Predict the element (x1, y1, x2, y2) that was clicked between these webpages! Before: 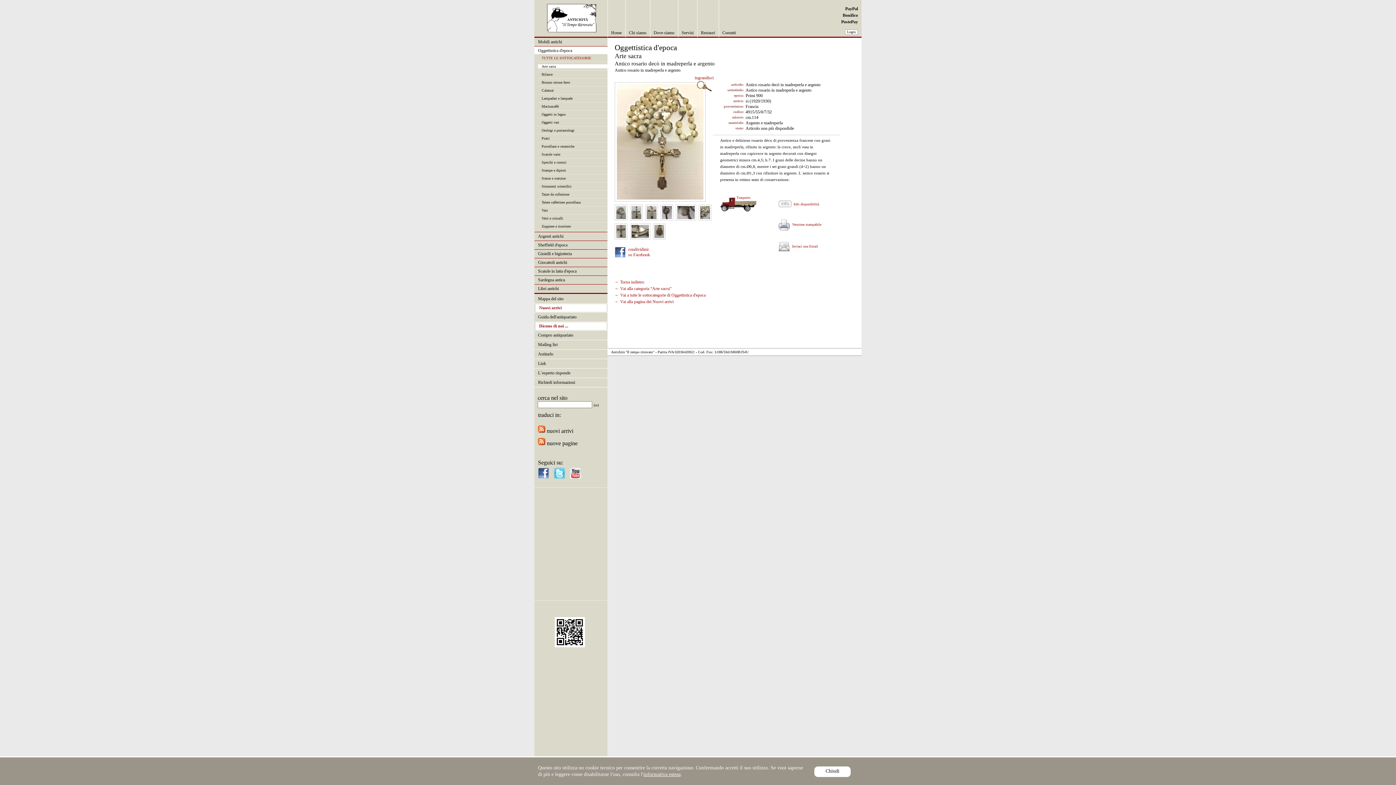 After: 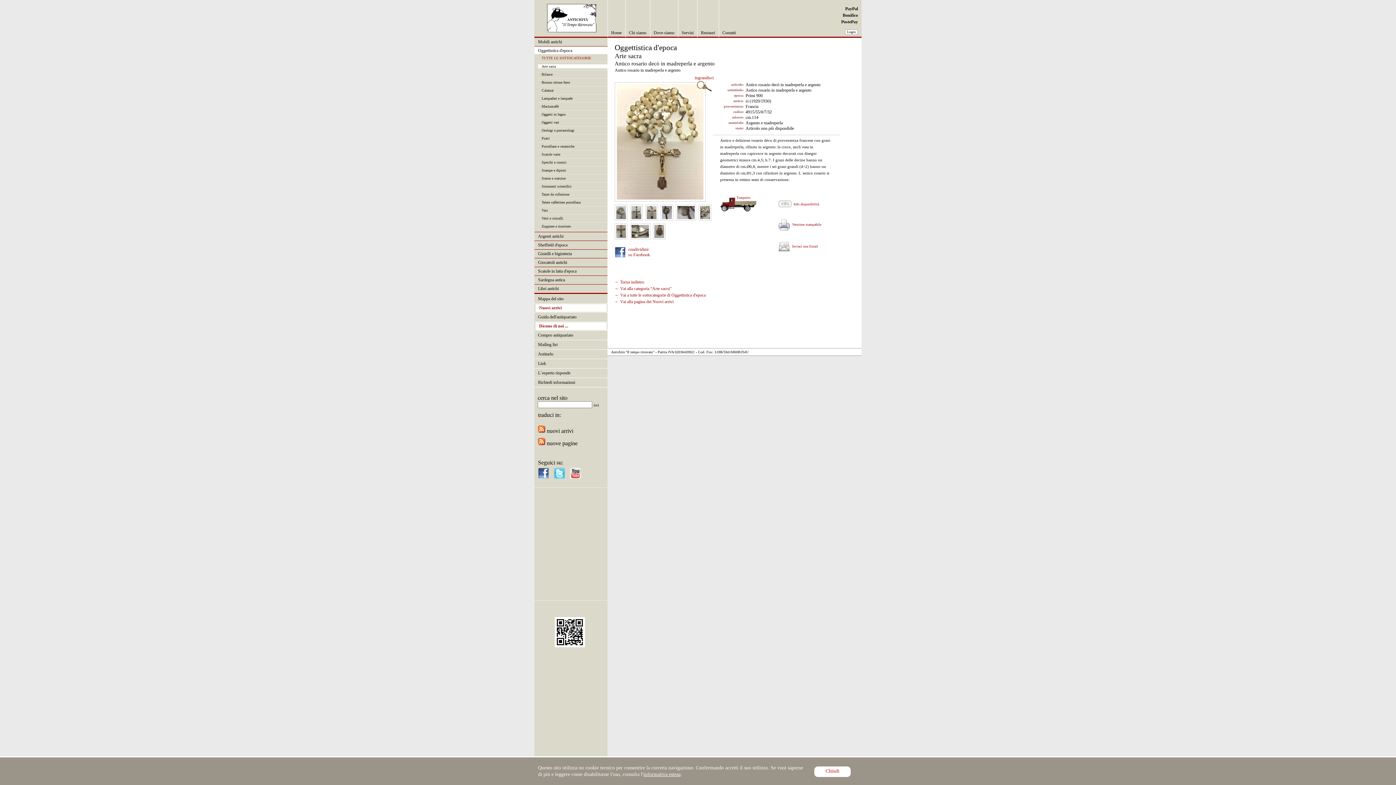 Action: bbox: (825, 768, 839, 774) label: Chiudi